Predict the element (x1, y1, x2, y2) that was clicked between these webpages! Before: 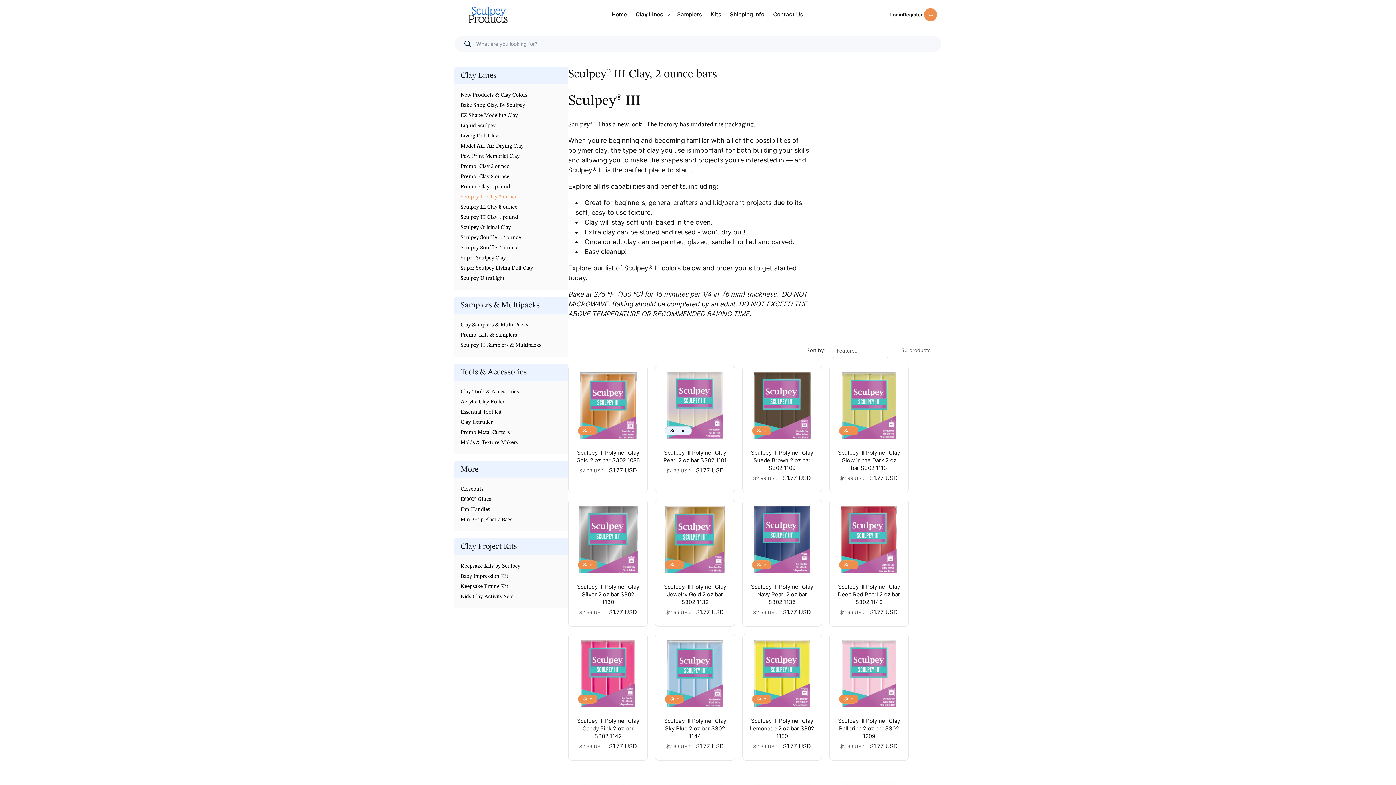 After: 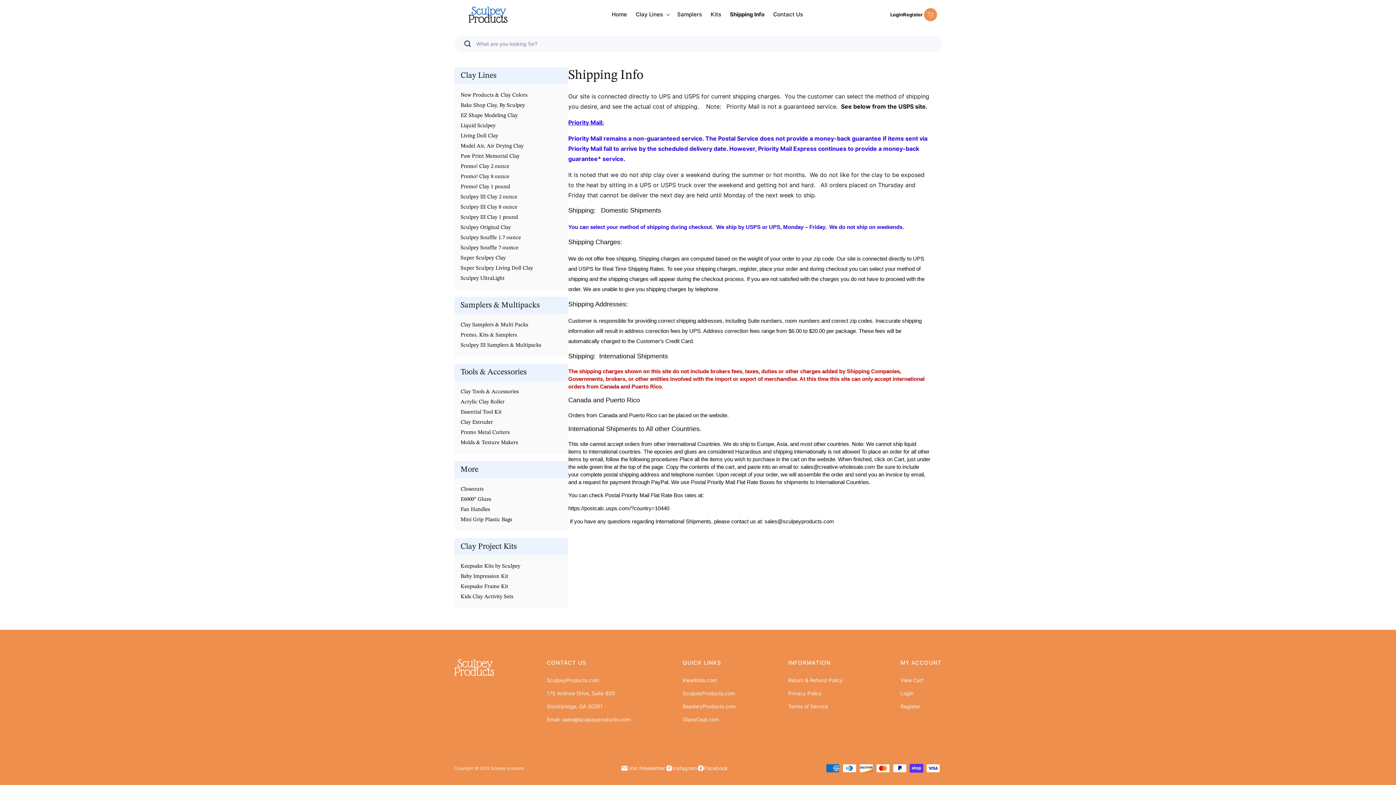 Action: bbox: (725, 7, 768, 21) label: Shipping Info